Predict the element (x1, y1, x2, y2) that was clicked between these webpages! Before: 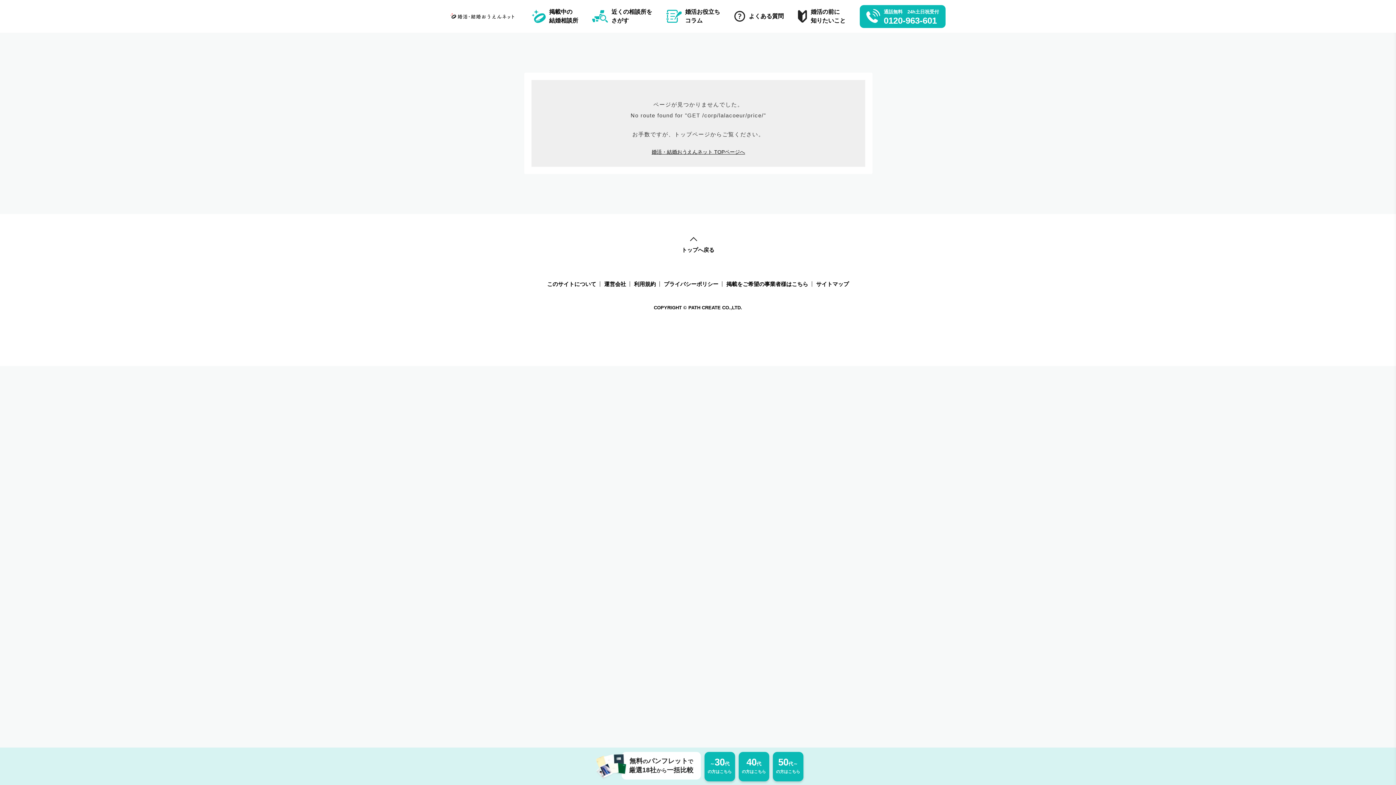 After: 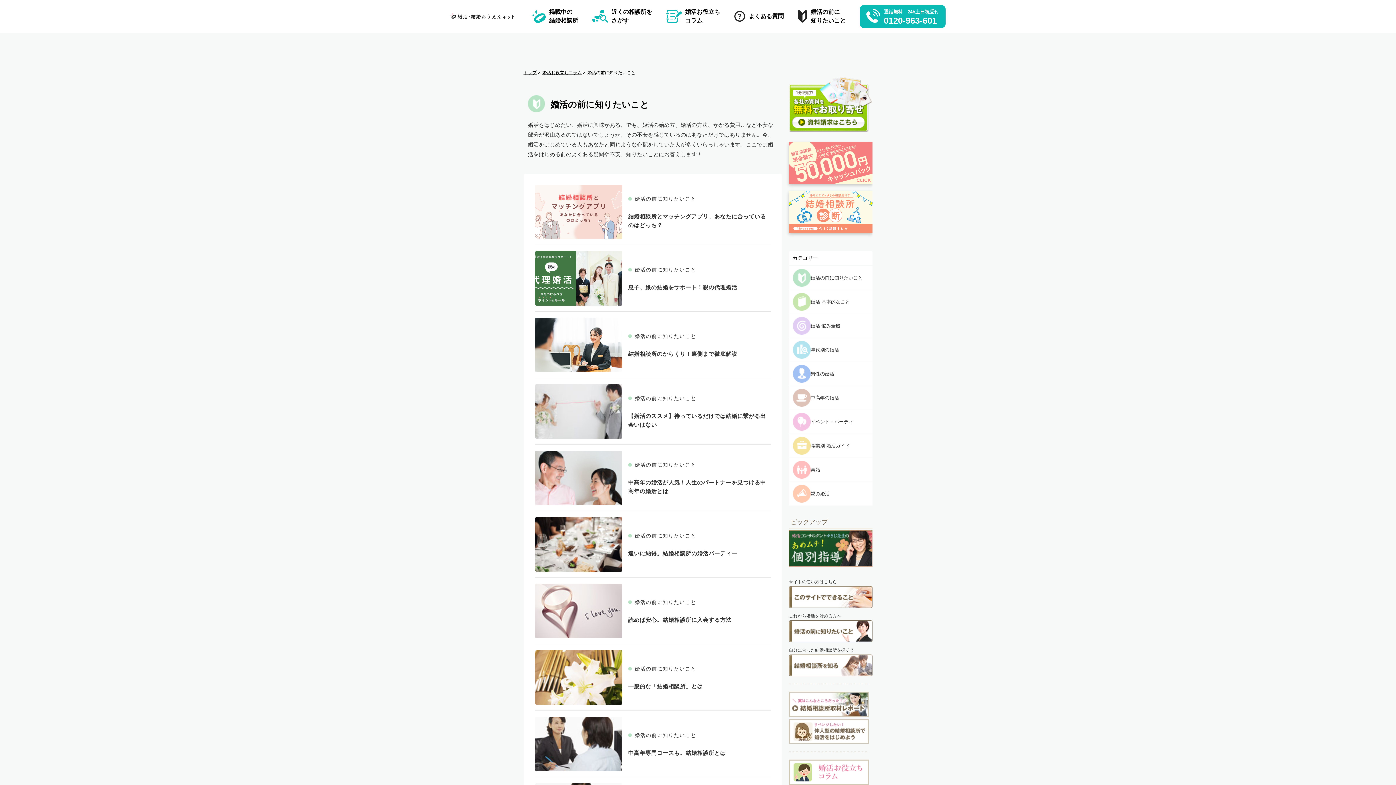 Action: bbox: (798, 7, 845, 25) label: 婚活の前に
知りたいこと